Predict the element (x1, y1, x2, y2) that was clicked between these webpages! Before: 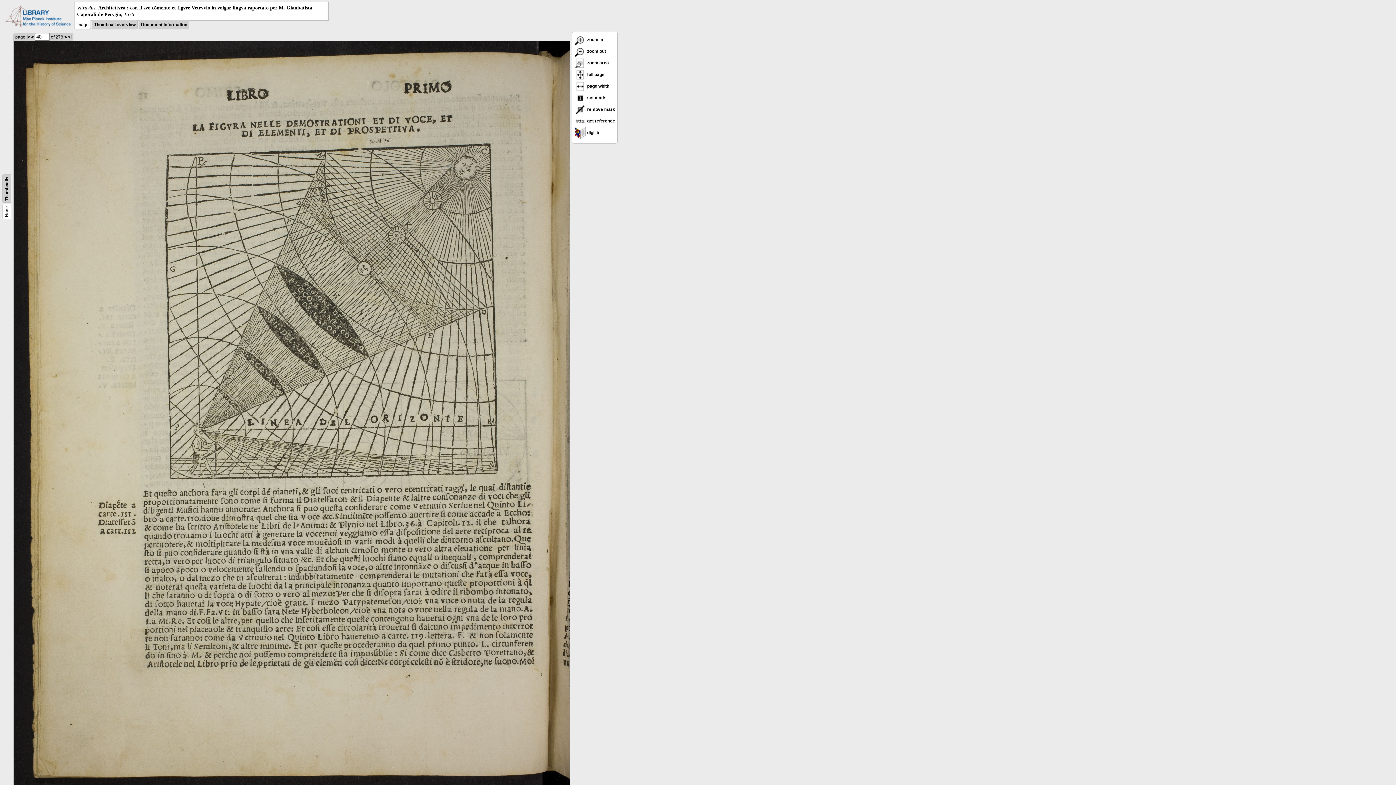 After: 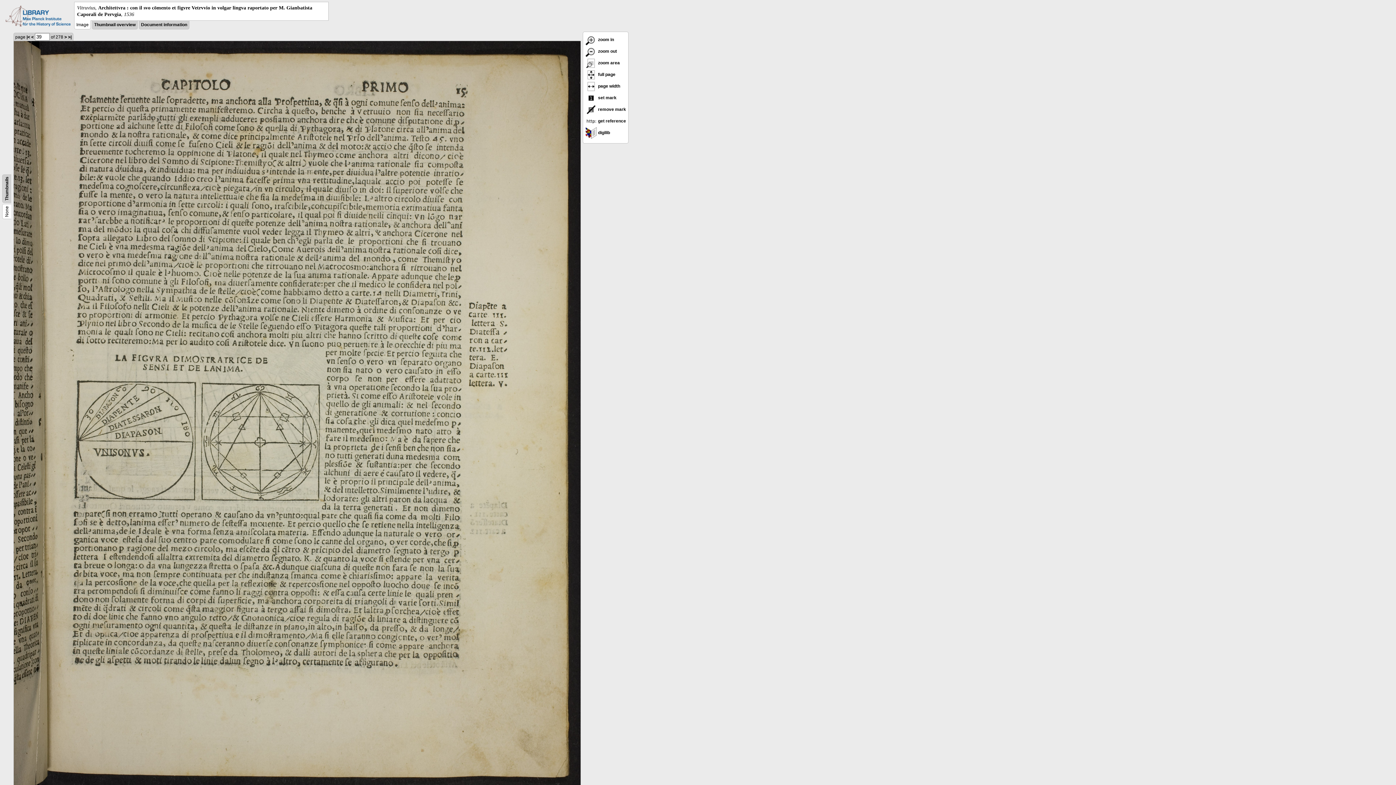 Action: label: < bbox: (31, 34, 33, 39)